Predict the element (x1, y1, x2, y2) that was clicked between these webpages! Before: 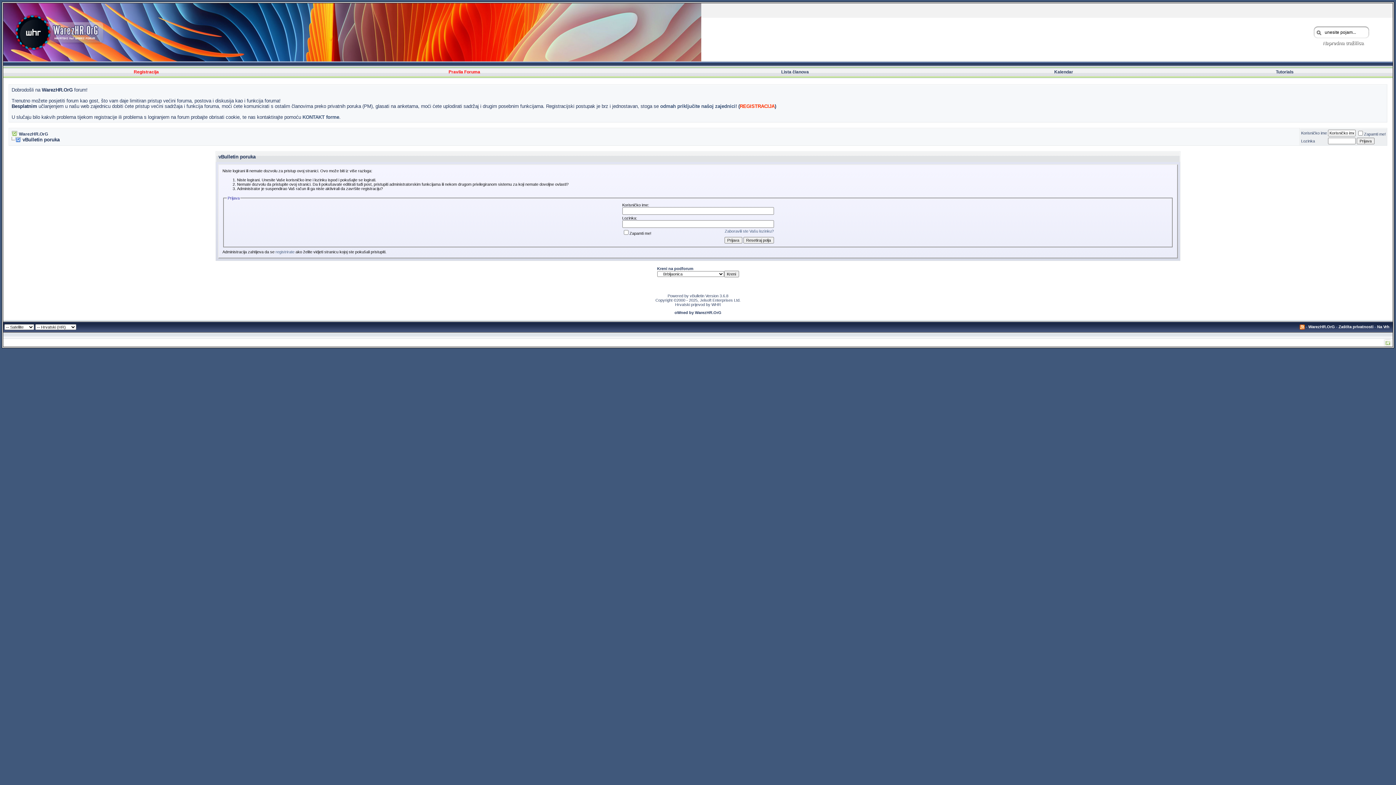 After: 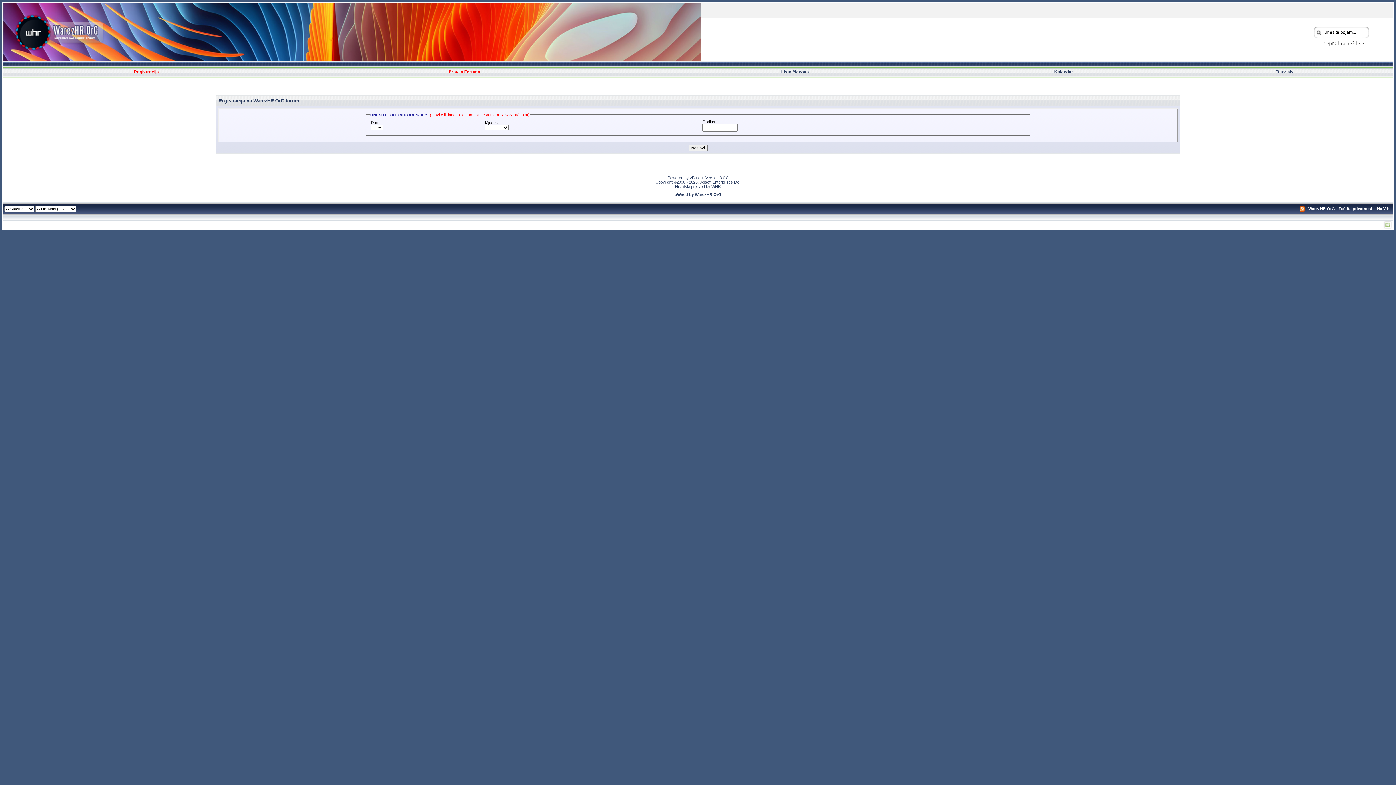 Action: label: odmah priključite našoj zajednici!  bbox: (660, 103, 738, 109)